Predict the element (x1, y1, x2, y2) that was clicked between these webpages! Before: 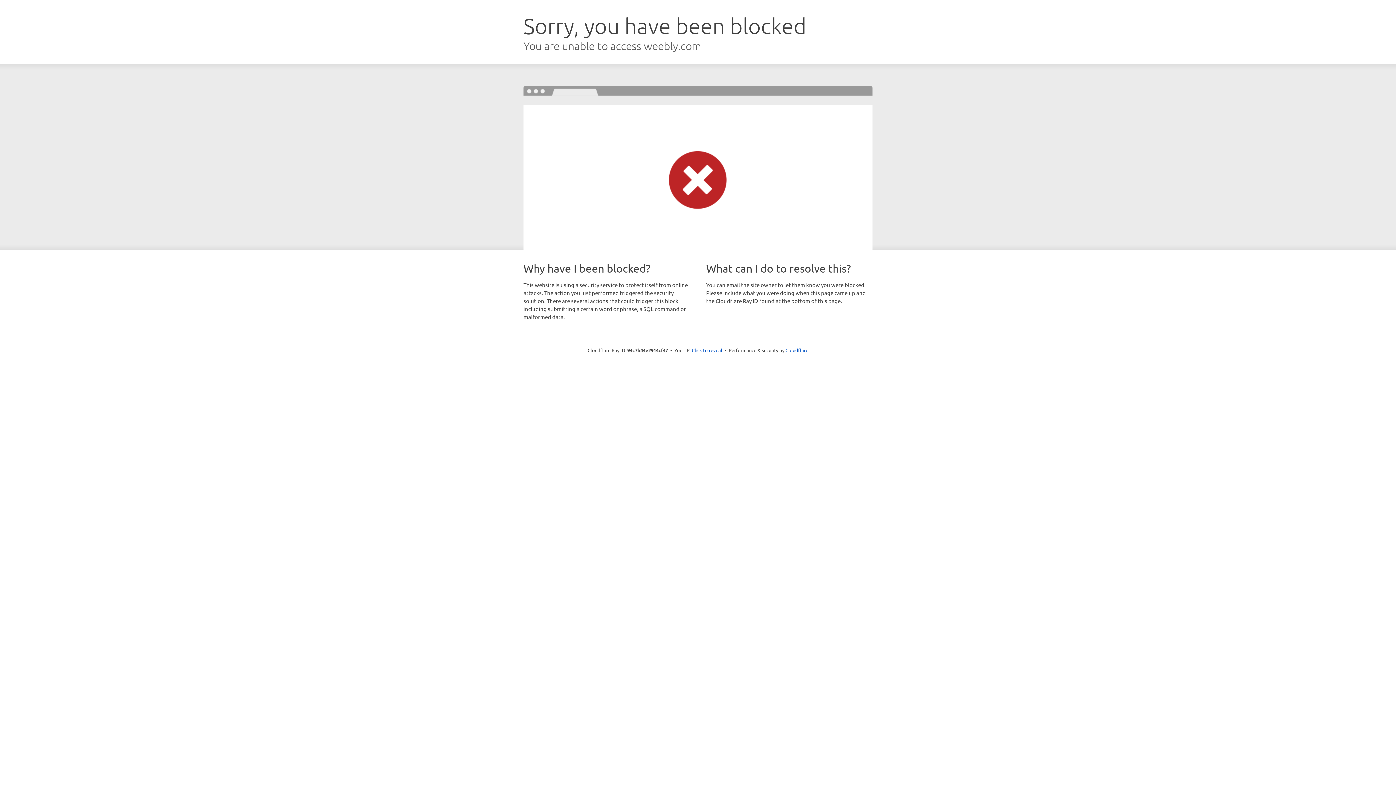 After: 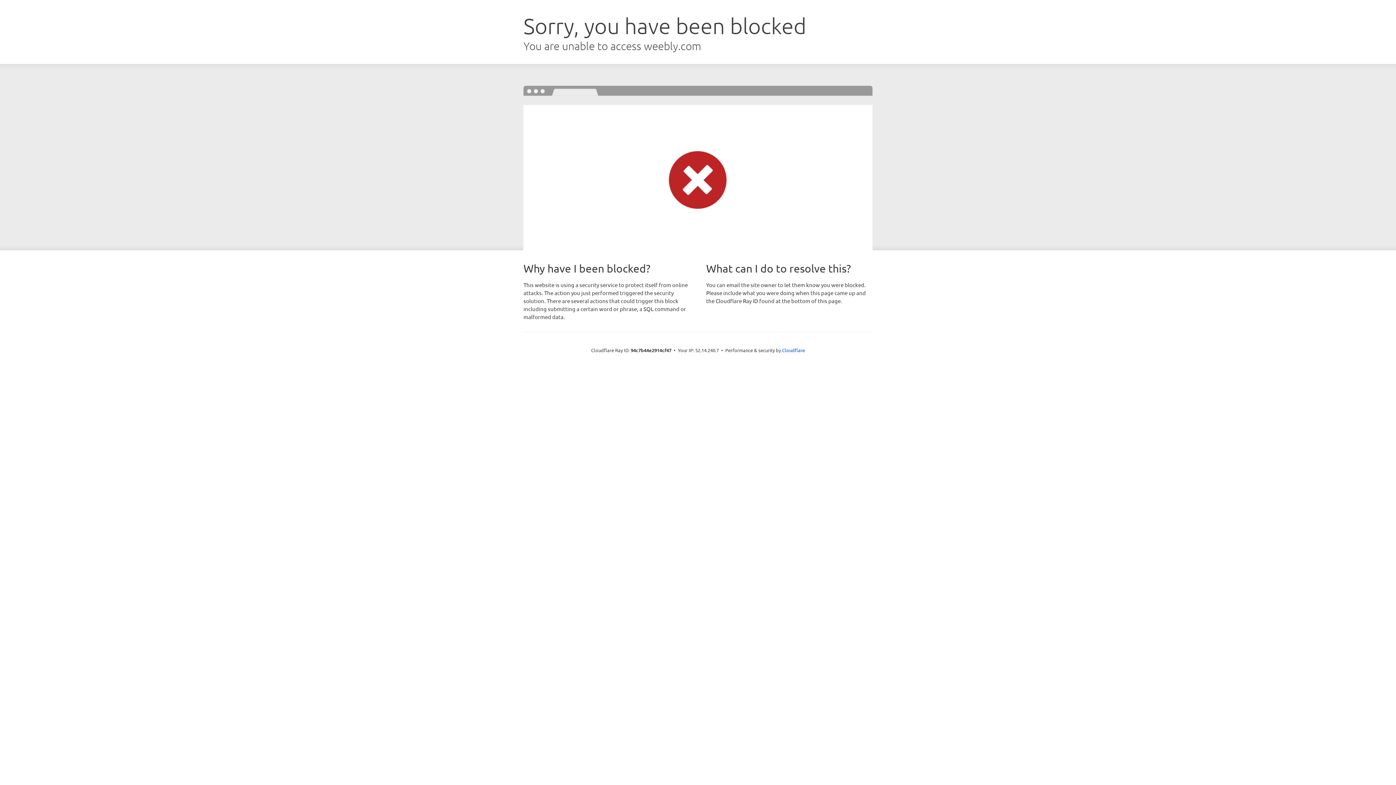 Action: bbox: (692, 346, 722, 353) label: Click to reveal